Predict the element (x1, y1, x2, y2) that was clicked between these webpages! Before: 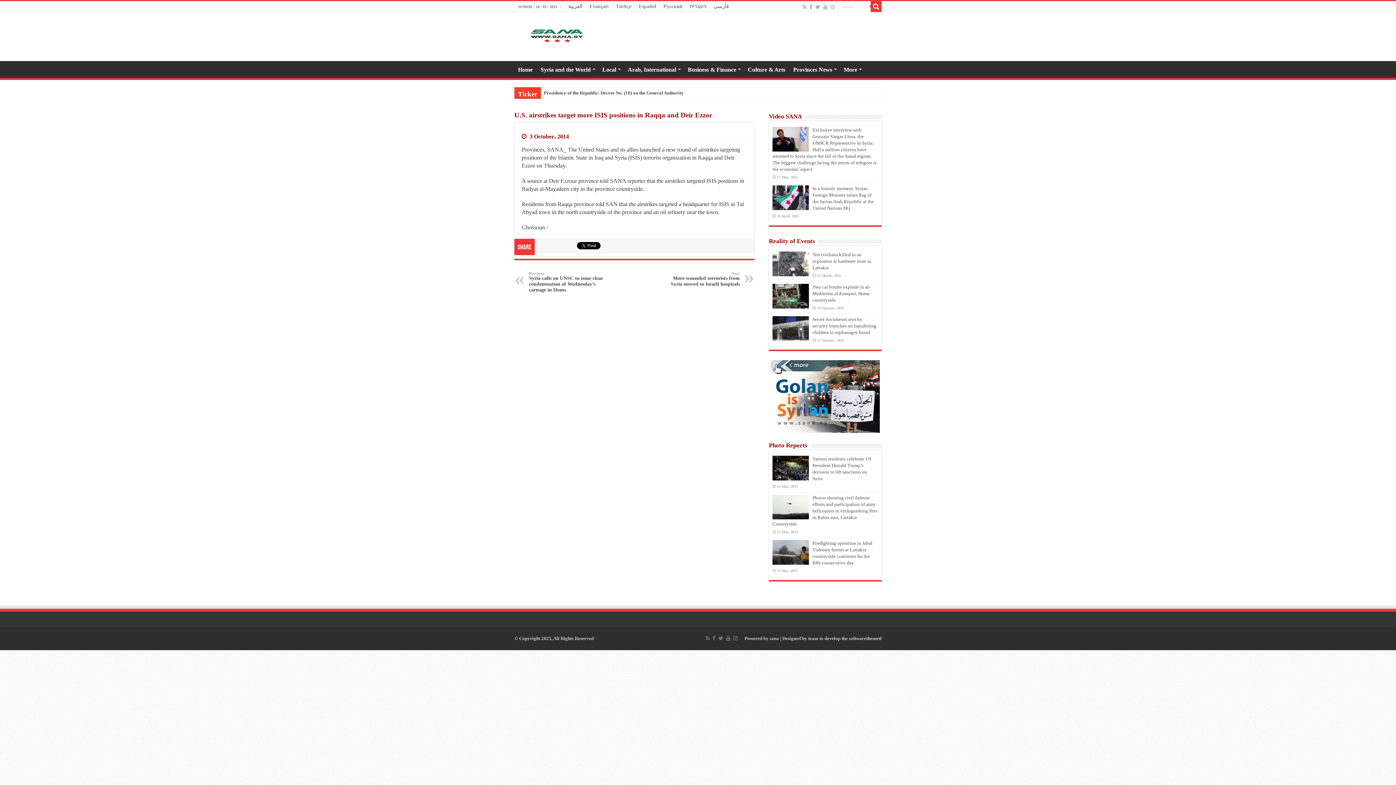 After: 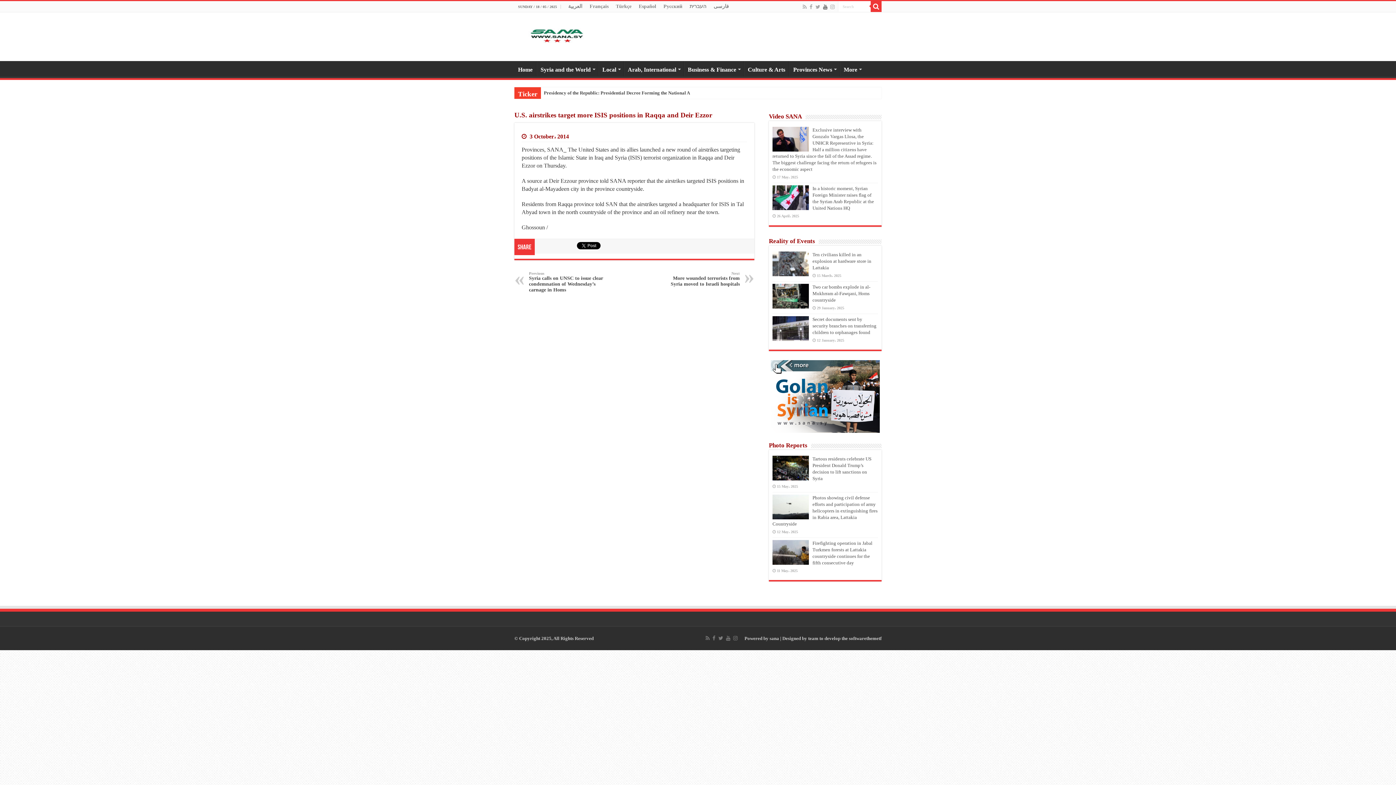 Action: bbox: (822, 2, 828, 11)